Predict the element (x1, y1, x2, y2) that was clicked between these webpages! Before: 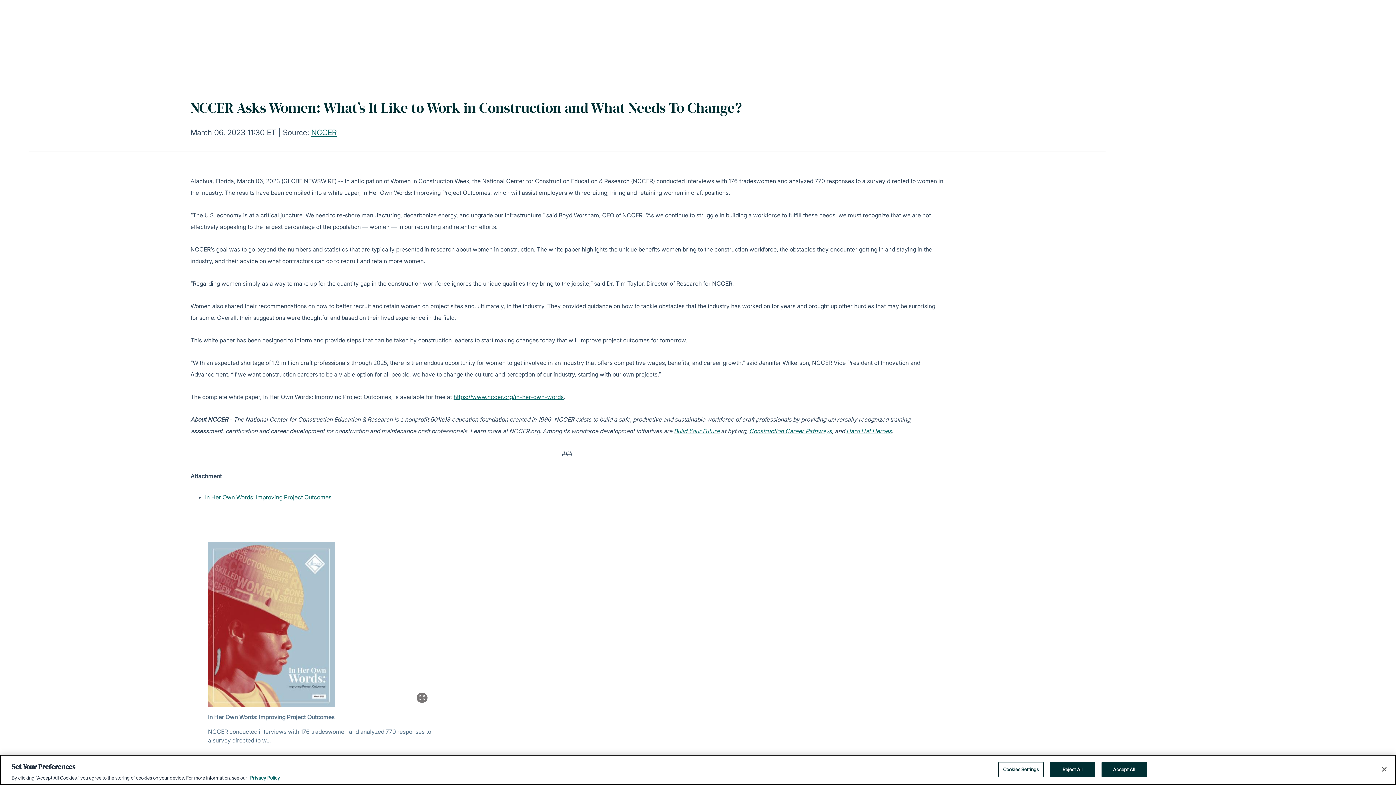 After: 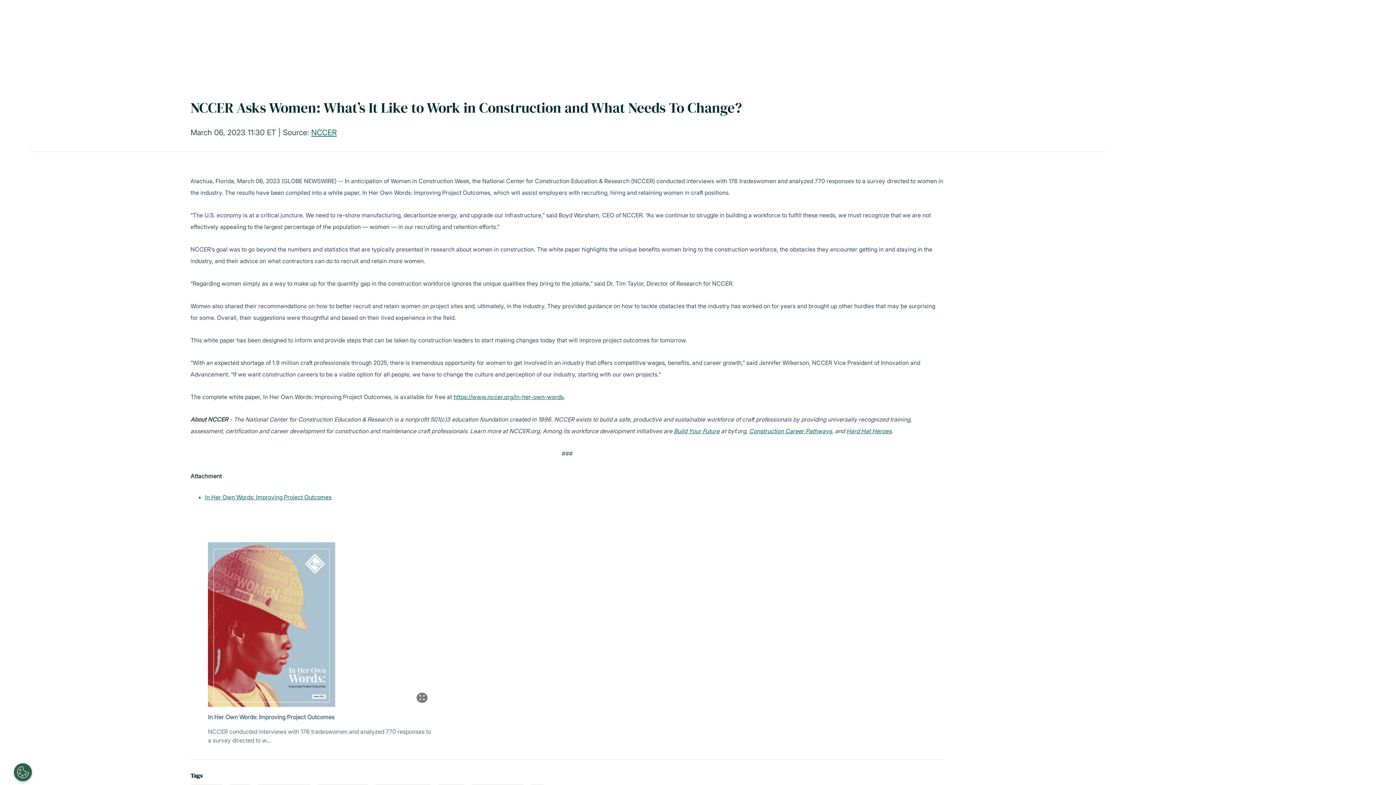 Action: label: Accept All bbox: (1101, 762, 1147, 777)